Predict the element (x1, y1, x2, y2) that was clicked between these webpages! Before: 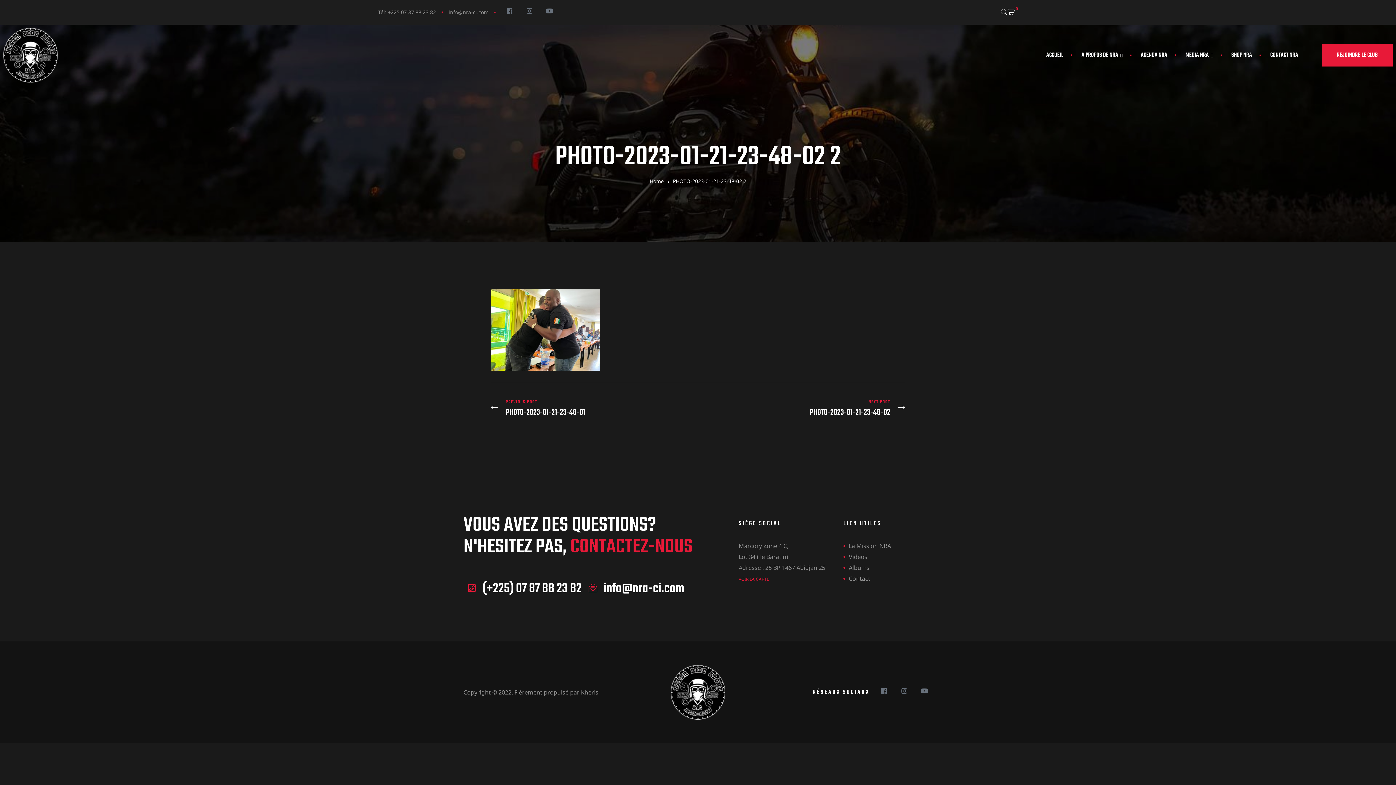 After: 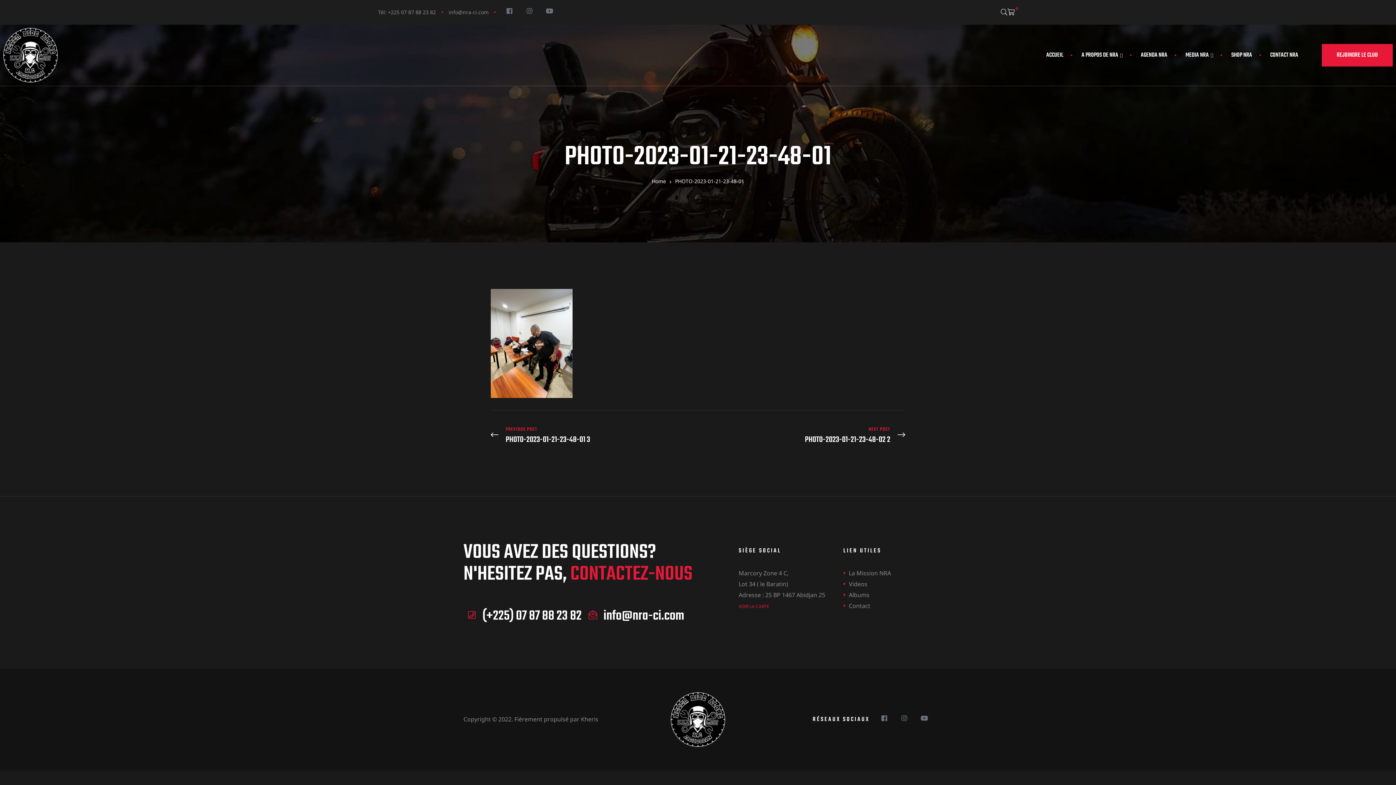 Action: bbox: (490, 394, 694, 422) label: PHOTO-2023-01-21-23-48-01